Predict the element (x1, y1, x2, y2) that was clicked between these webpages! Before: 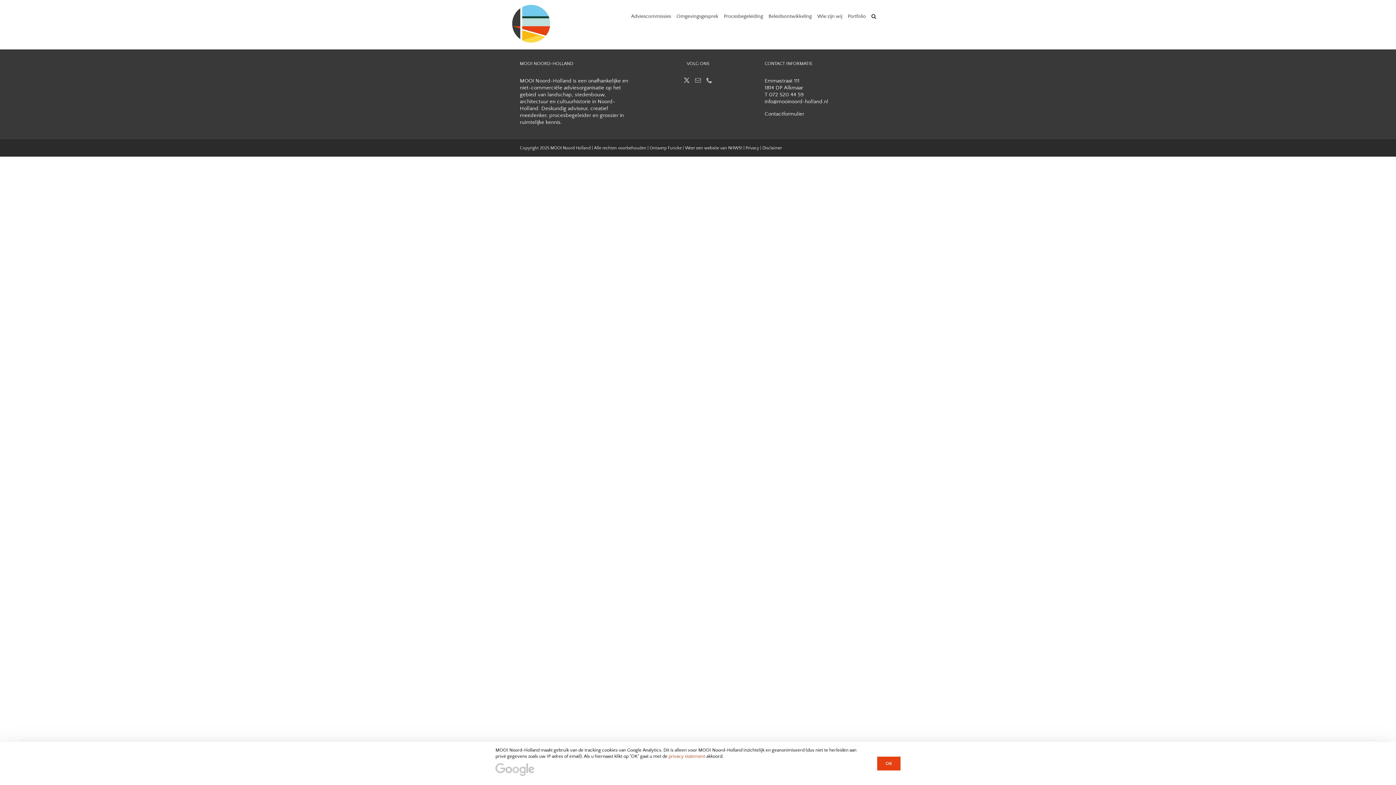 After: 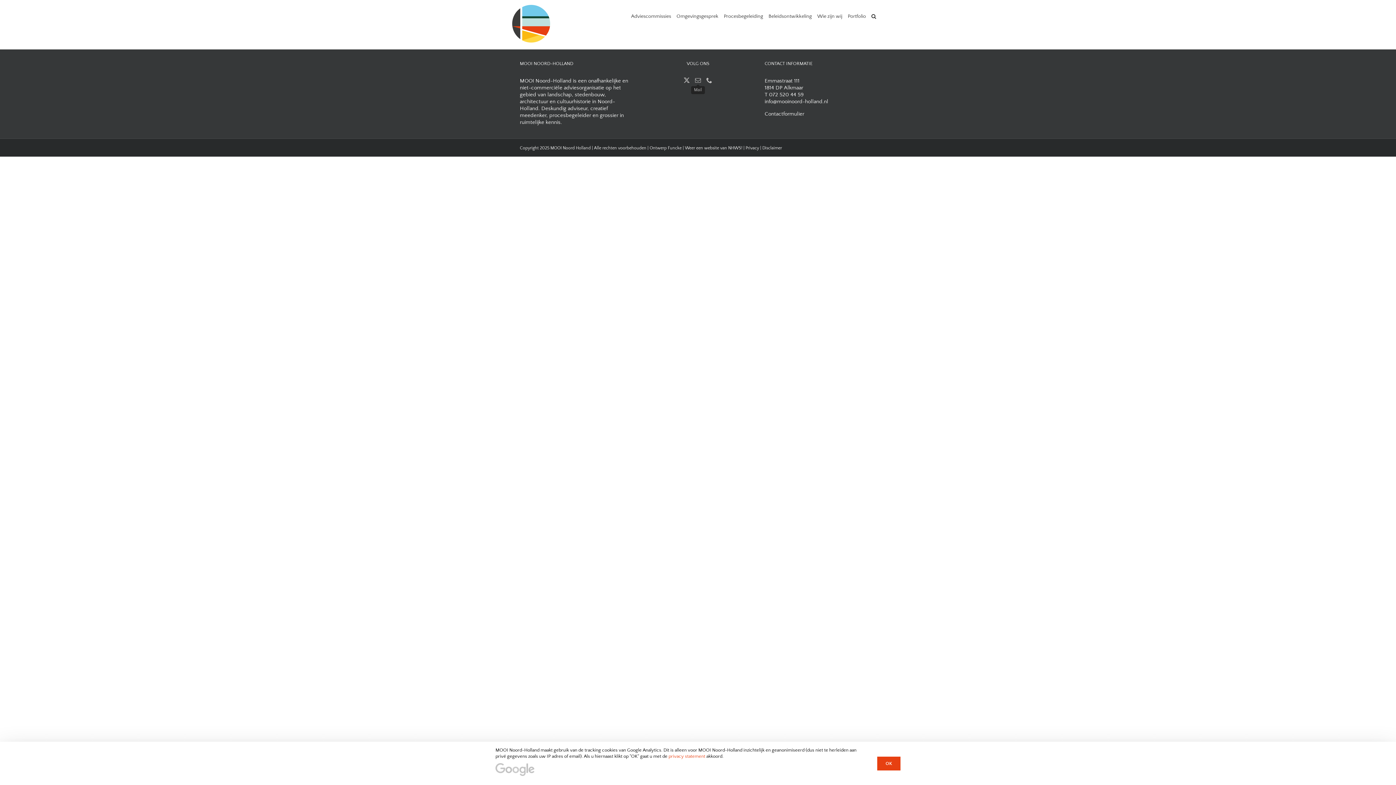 Action: label: Mail bbox: (695, 77, 701, 83)